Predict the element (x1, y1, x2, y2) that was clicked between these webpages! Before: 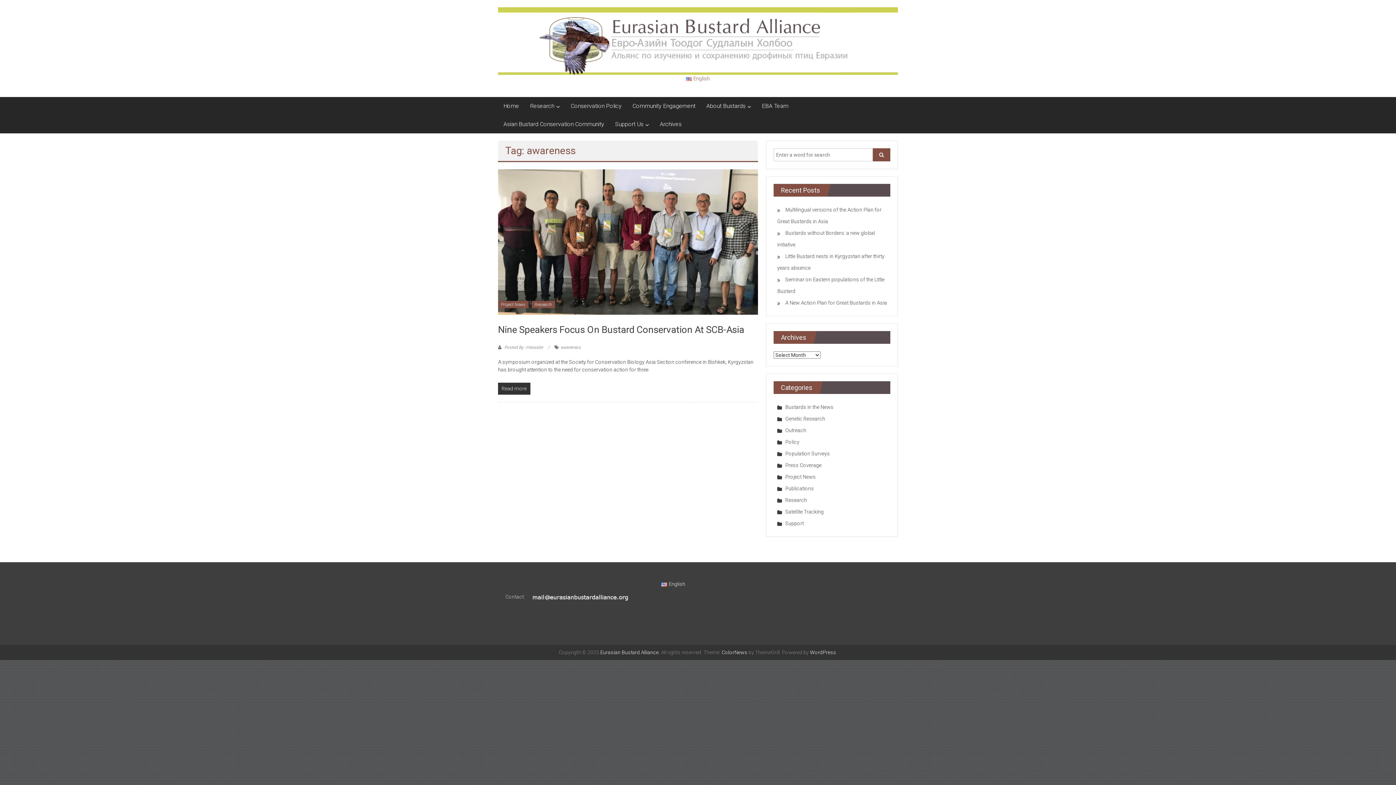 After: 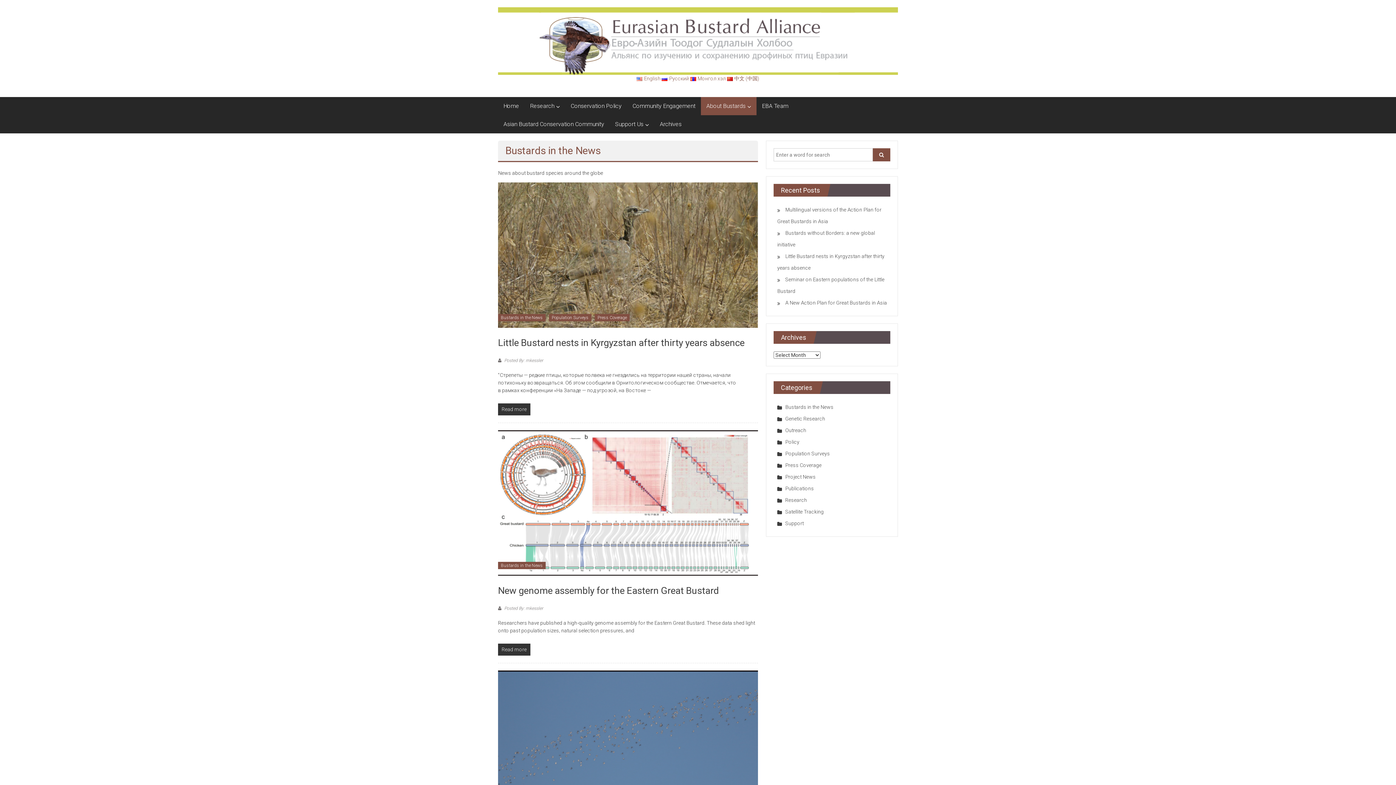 Action: label: Bustards in the News bbox: (777, 404, 833, 410)